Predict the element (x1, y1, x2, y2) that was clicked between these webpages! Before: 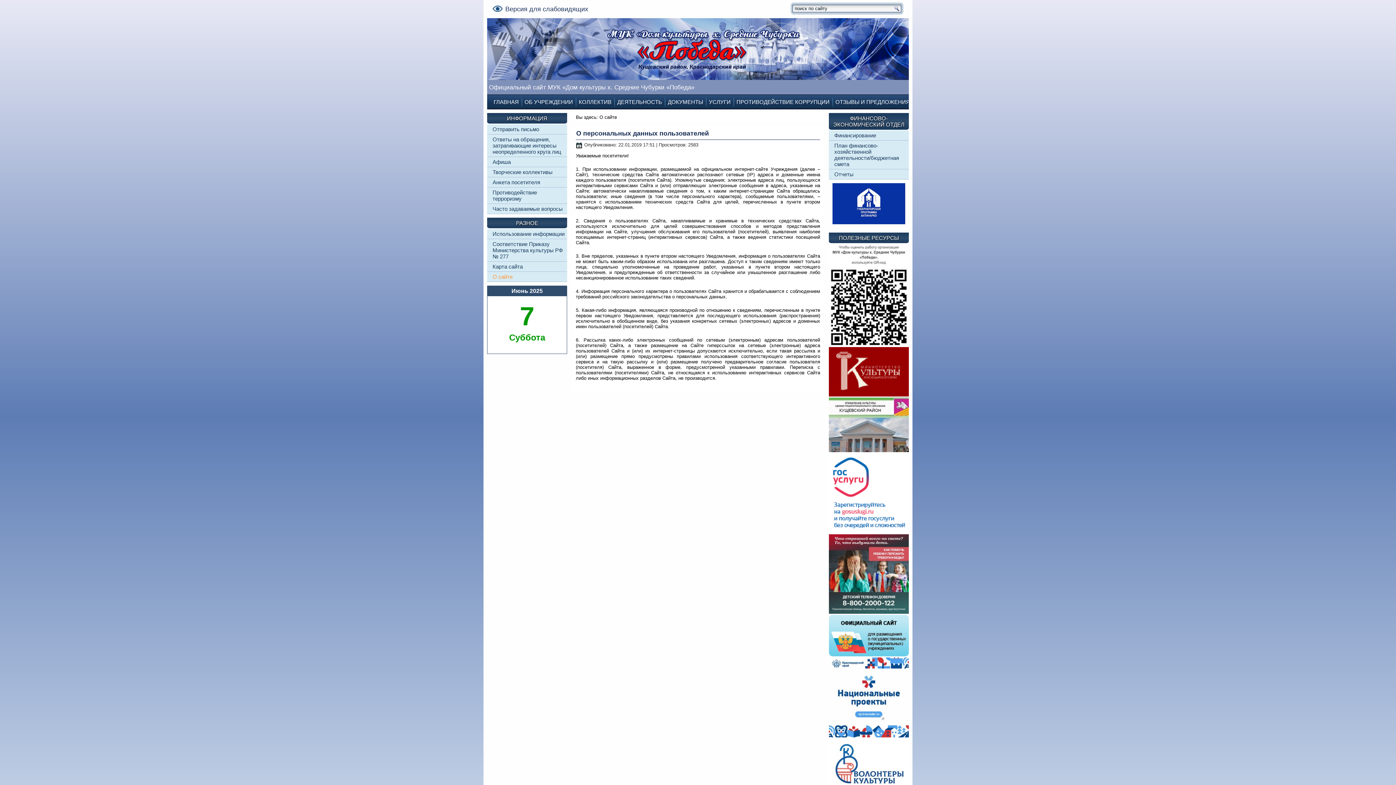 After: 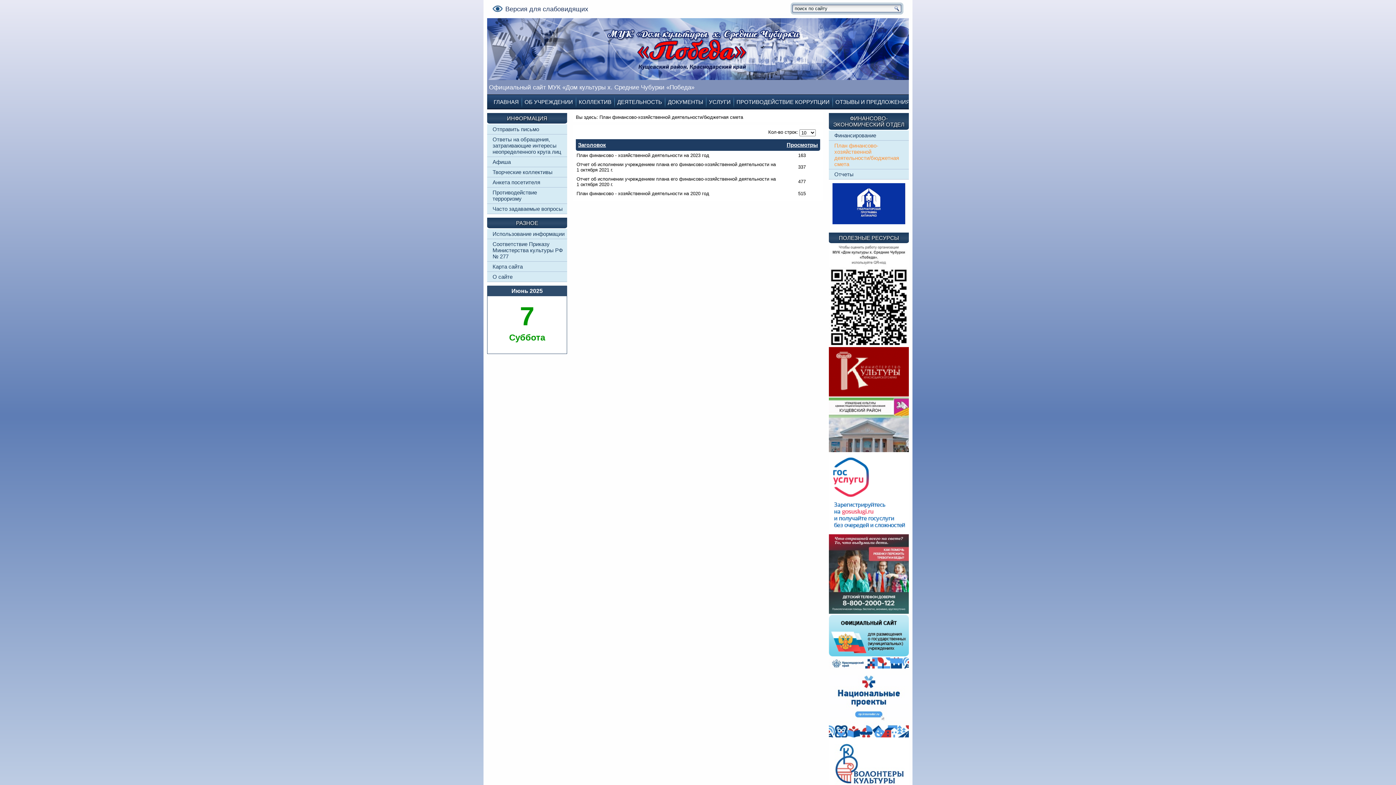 Action: label: План финансово-хозяйственной деятельности/бюджетная смета bbox: (834, 142, 899, 167)